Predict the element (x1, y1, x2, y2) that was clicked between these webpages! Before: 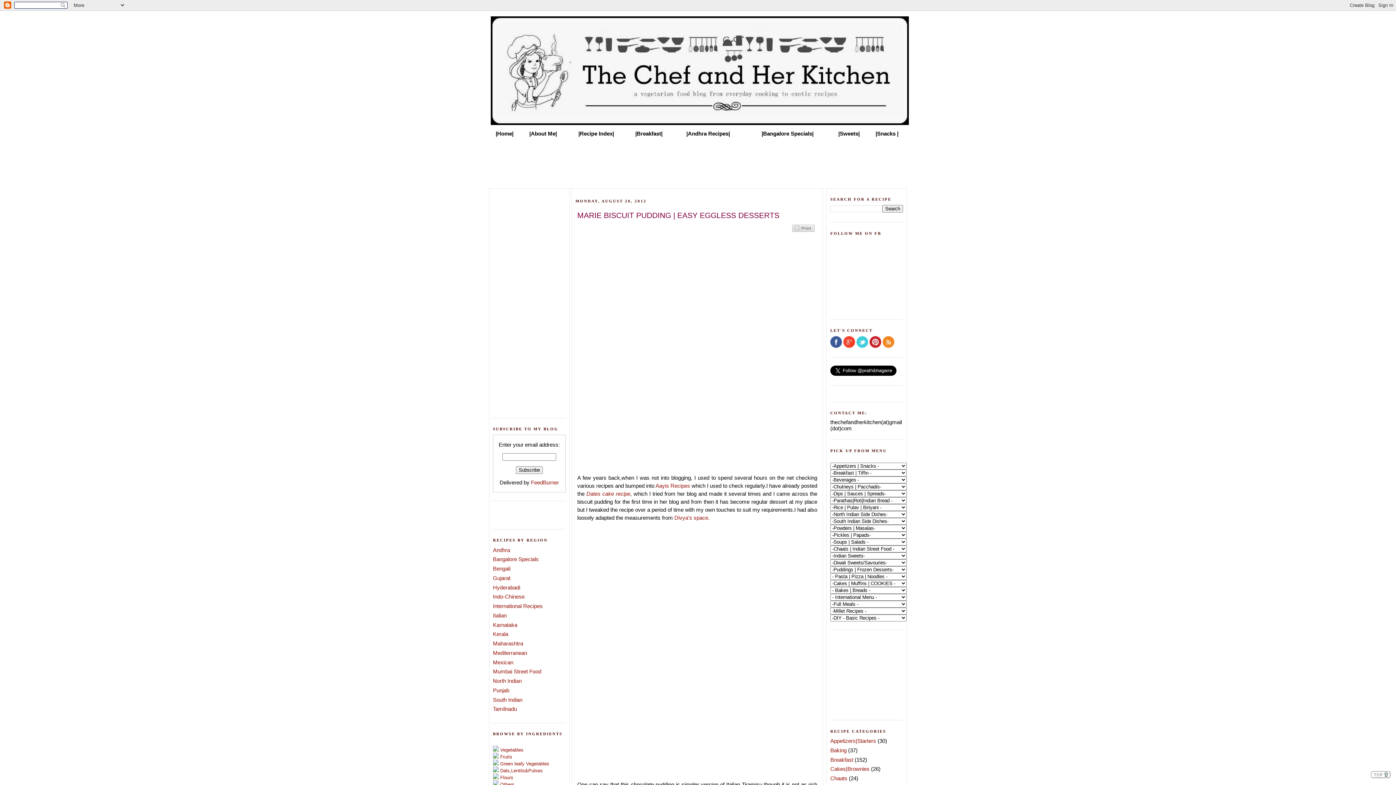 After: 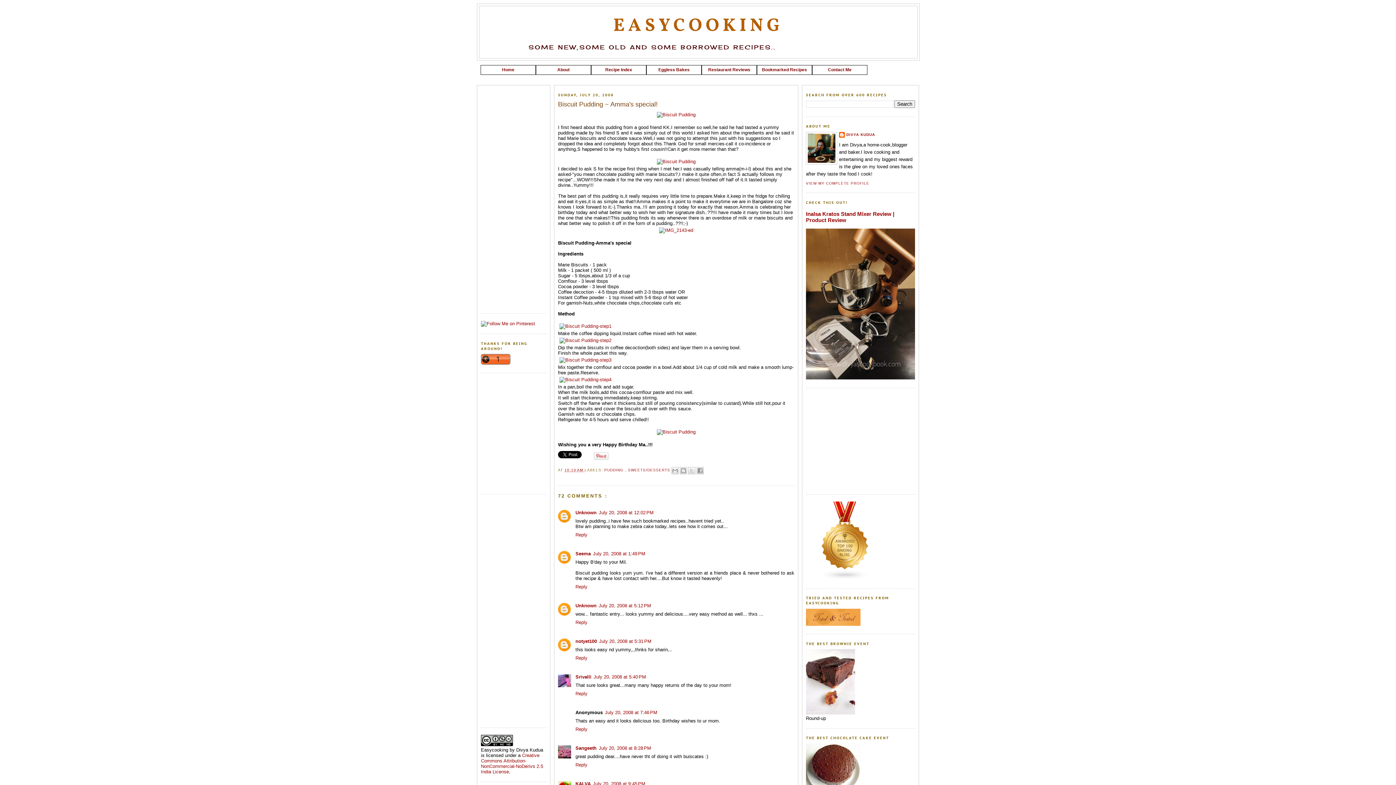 Action: label: Divya's space bbox: (674, 515, 708, 521)